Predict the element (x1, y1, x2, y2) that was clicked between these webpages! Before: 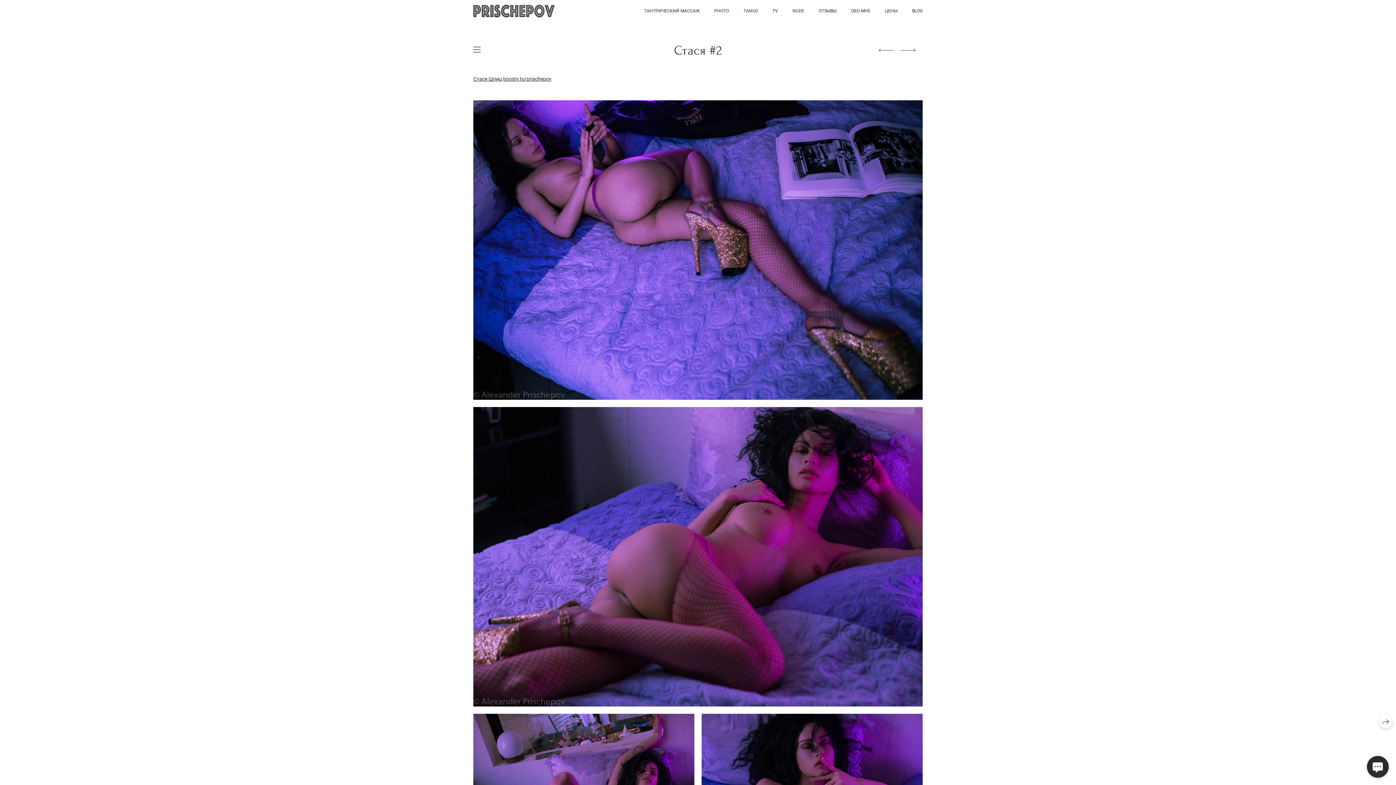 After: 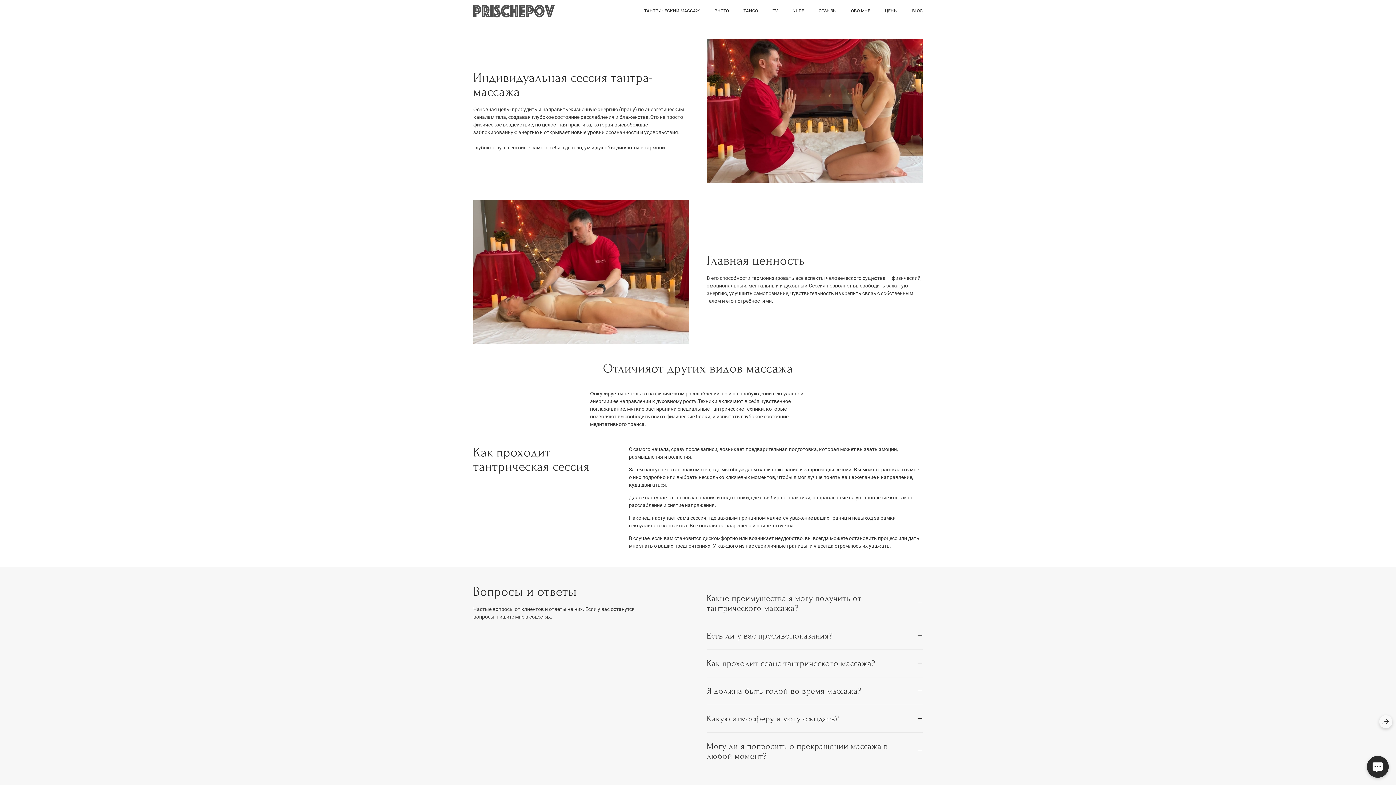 Action: label: ТАНТРИЧЕСКИЙ МАССАЖ bbox: (644, 8, 700, 13)